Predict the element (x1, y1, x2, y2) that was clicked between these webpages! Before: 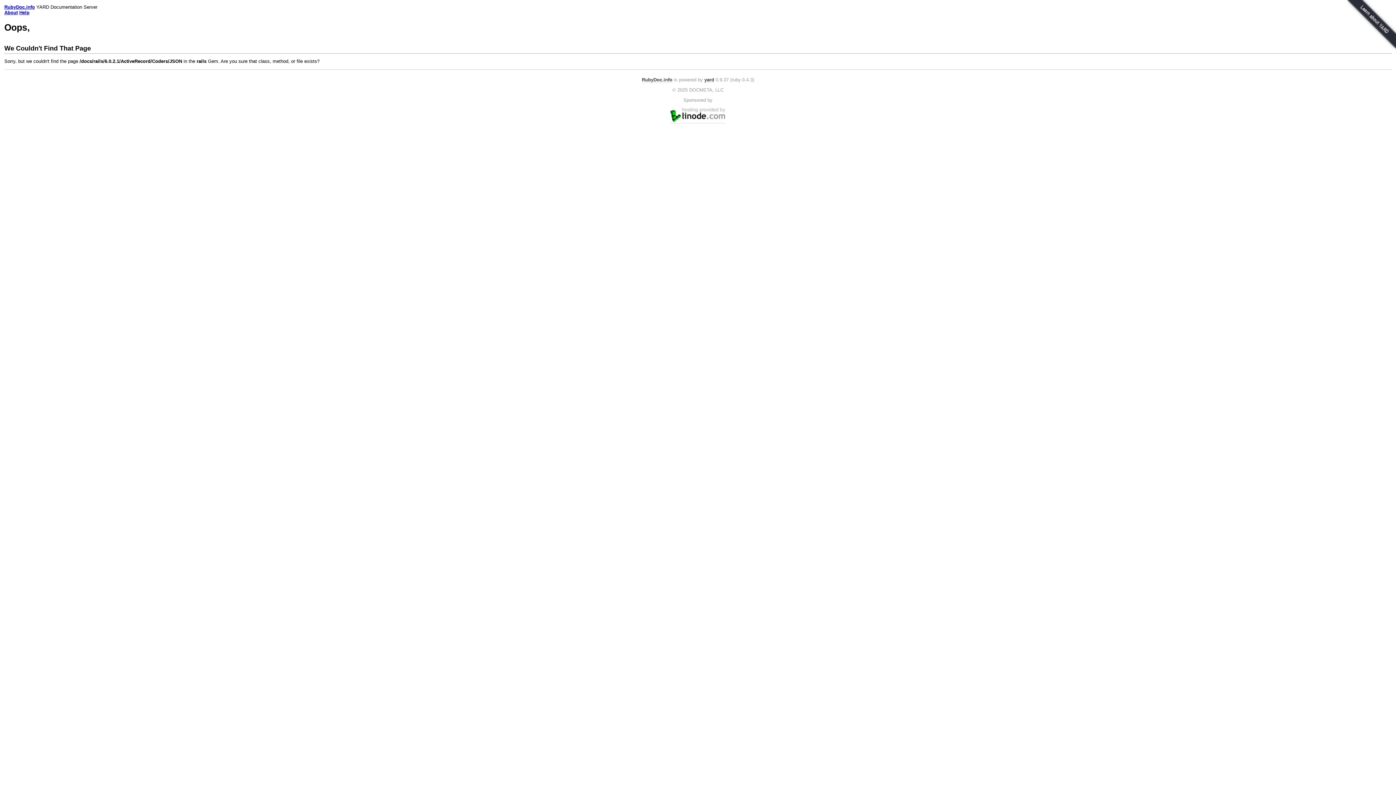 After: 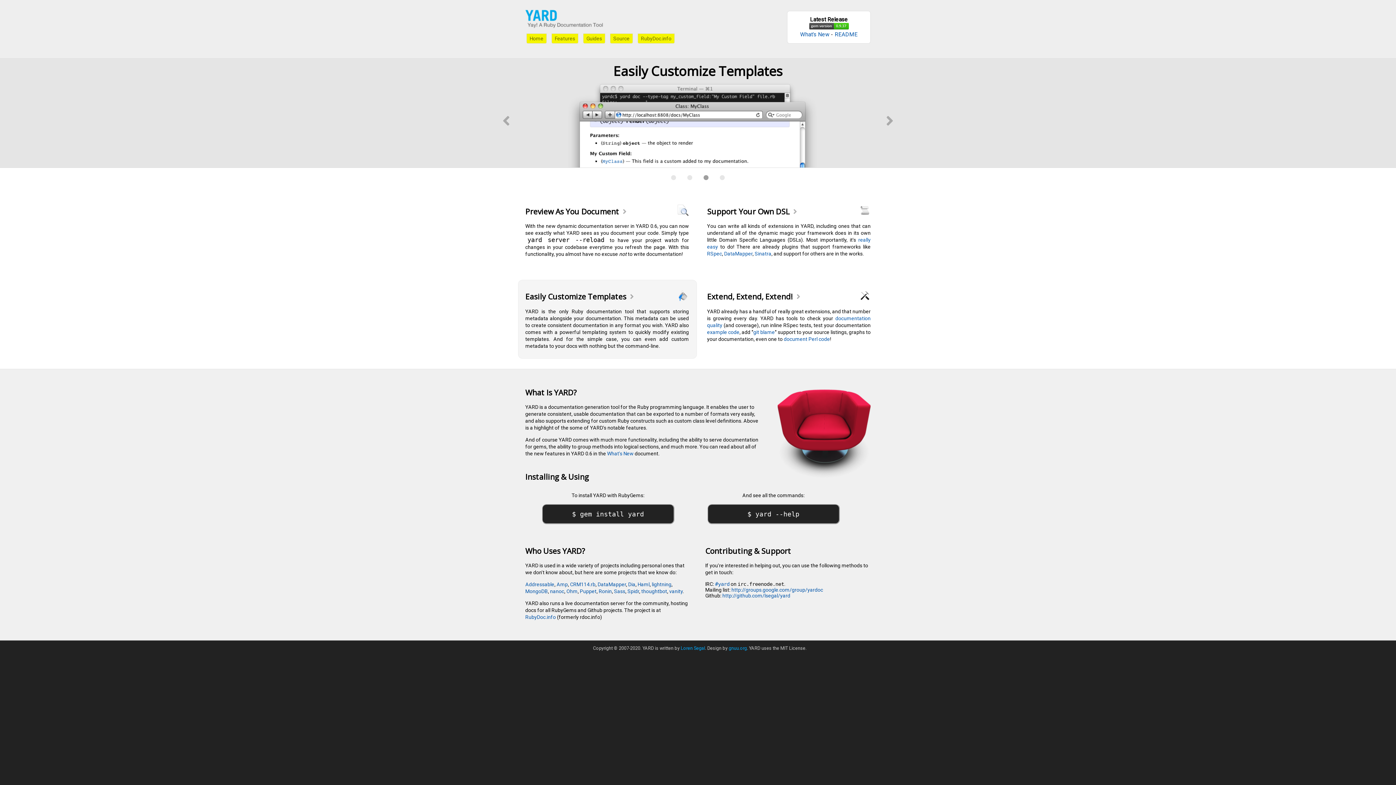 Action: bbox: (704, 77, 714, 82) label: yard